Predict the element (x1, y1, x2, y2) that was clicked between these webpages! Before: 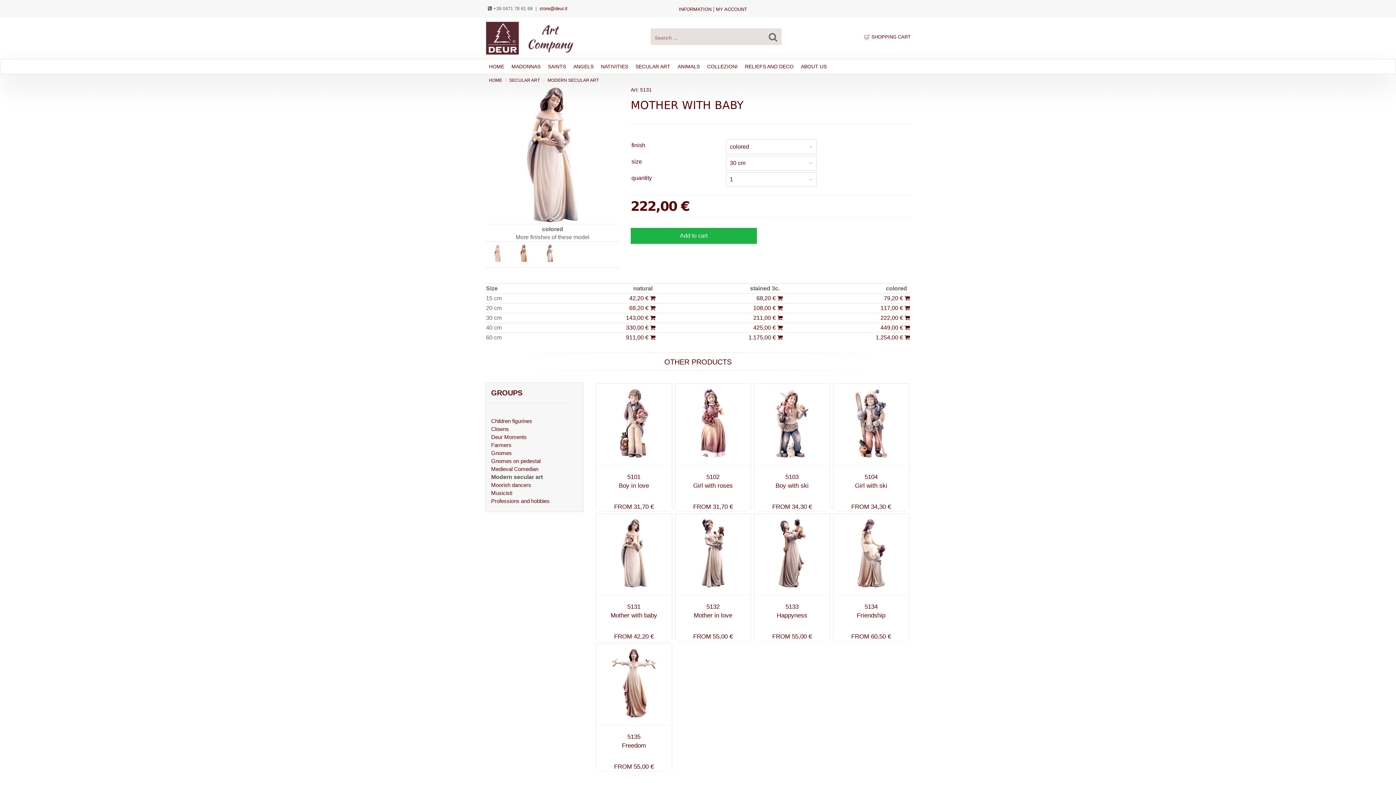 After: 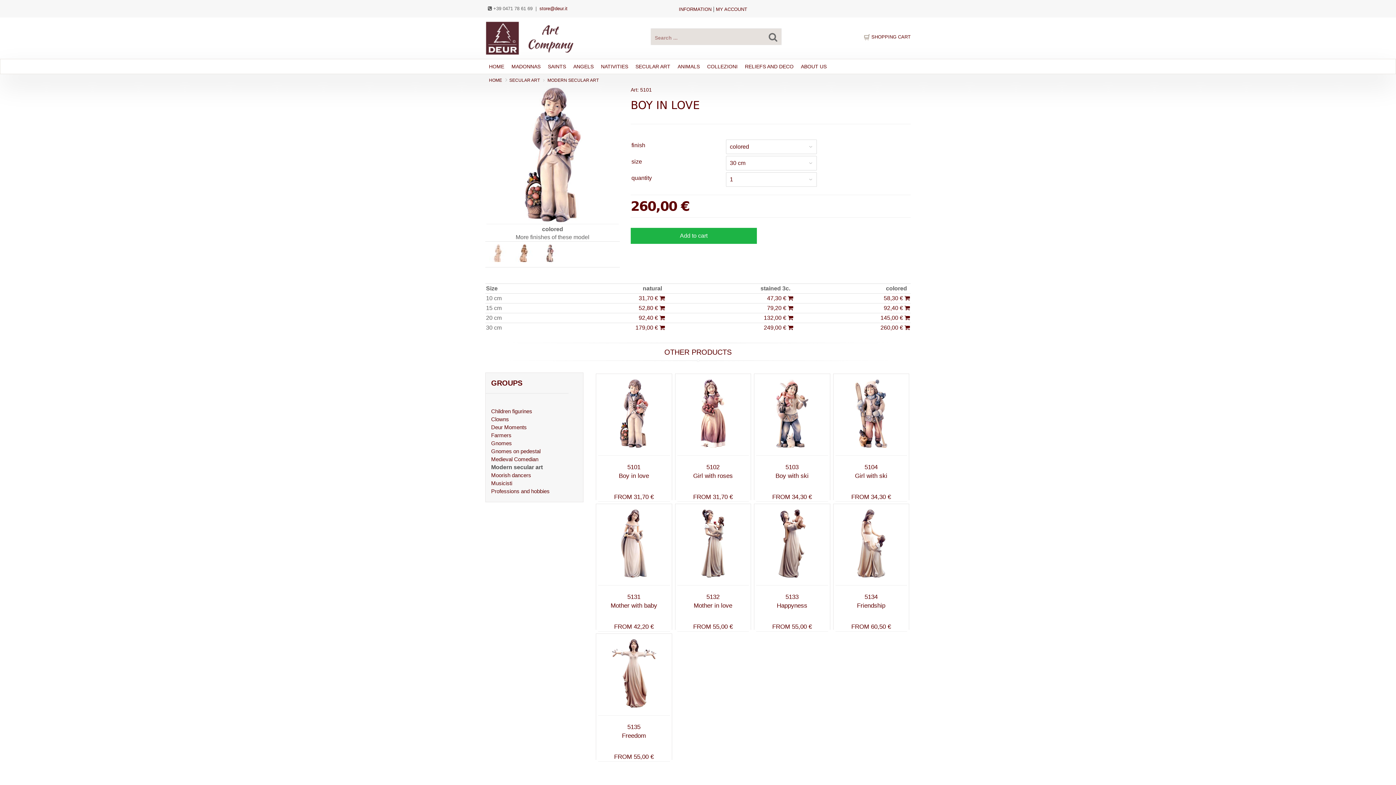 Action: label: 5101
Boy in love
FROM 31,70 € bbox: (596, 383, 672, 510)